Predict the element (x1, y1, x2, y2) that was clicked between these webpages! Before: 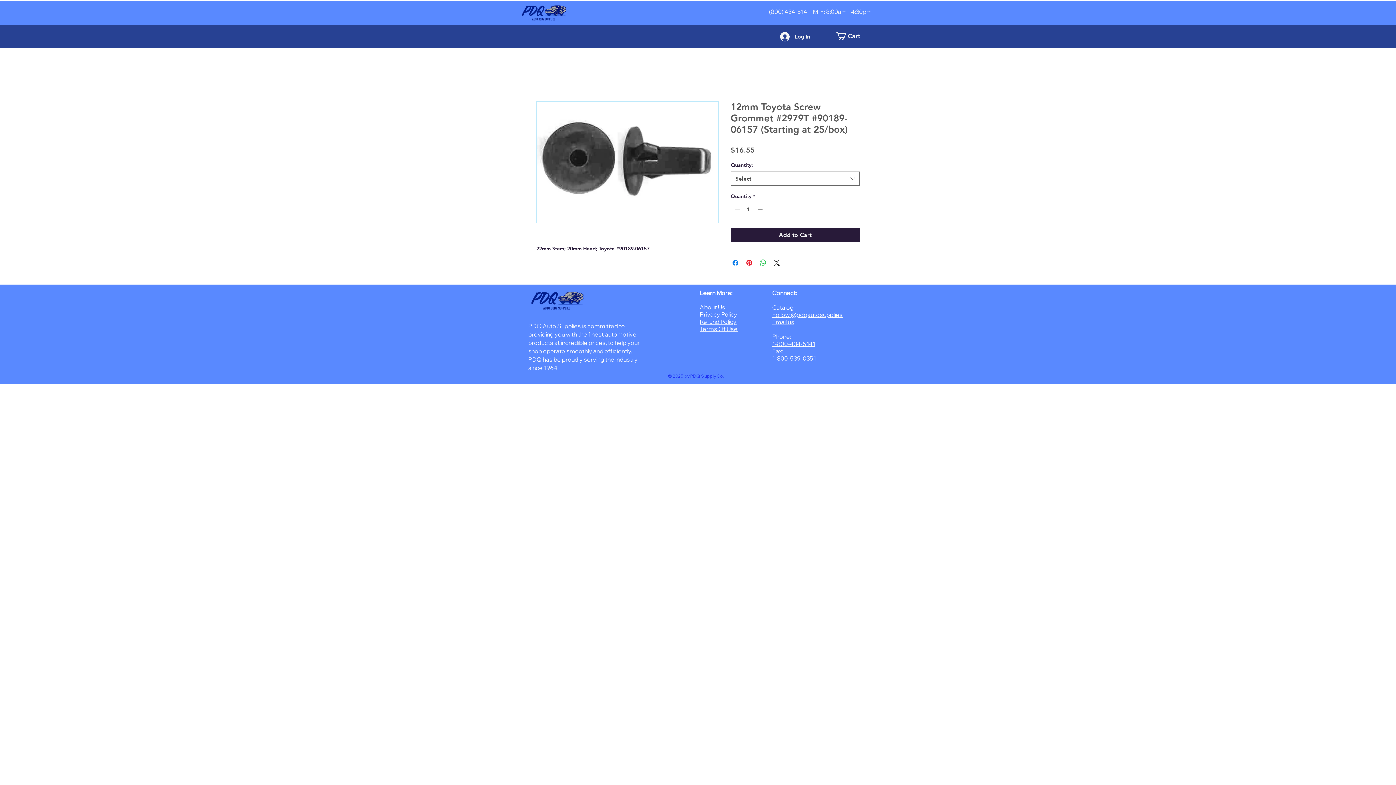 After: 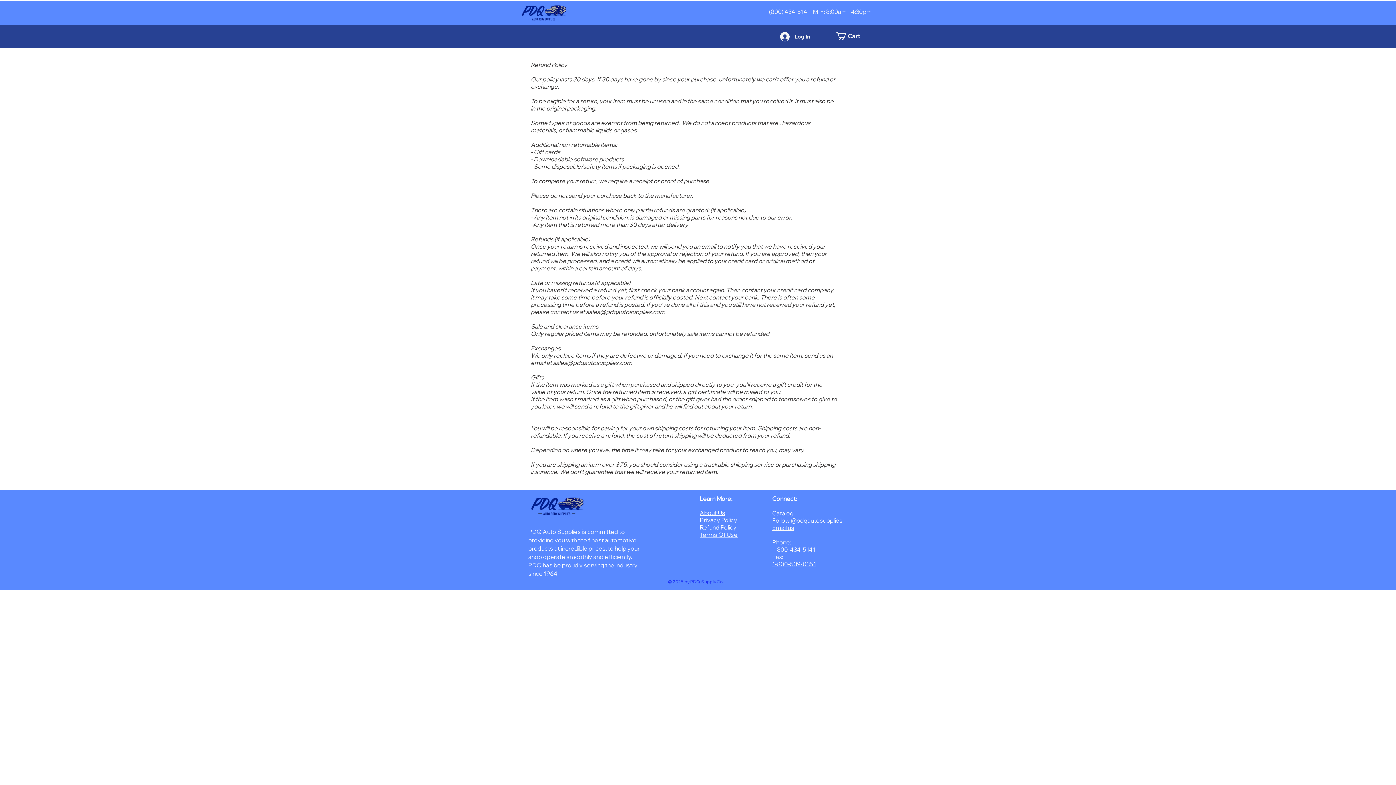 Action: bbox: (700, 318, 736, 325) label: Refund Policy